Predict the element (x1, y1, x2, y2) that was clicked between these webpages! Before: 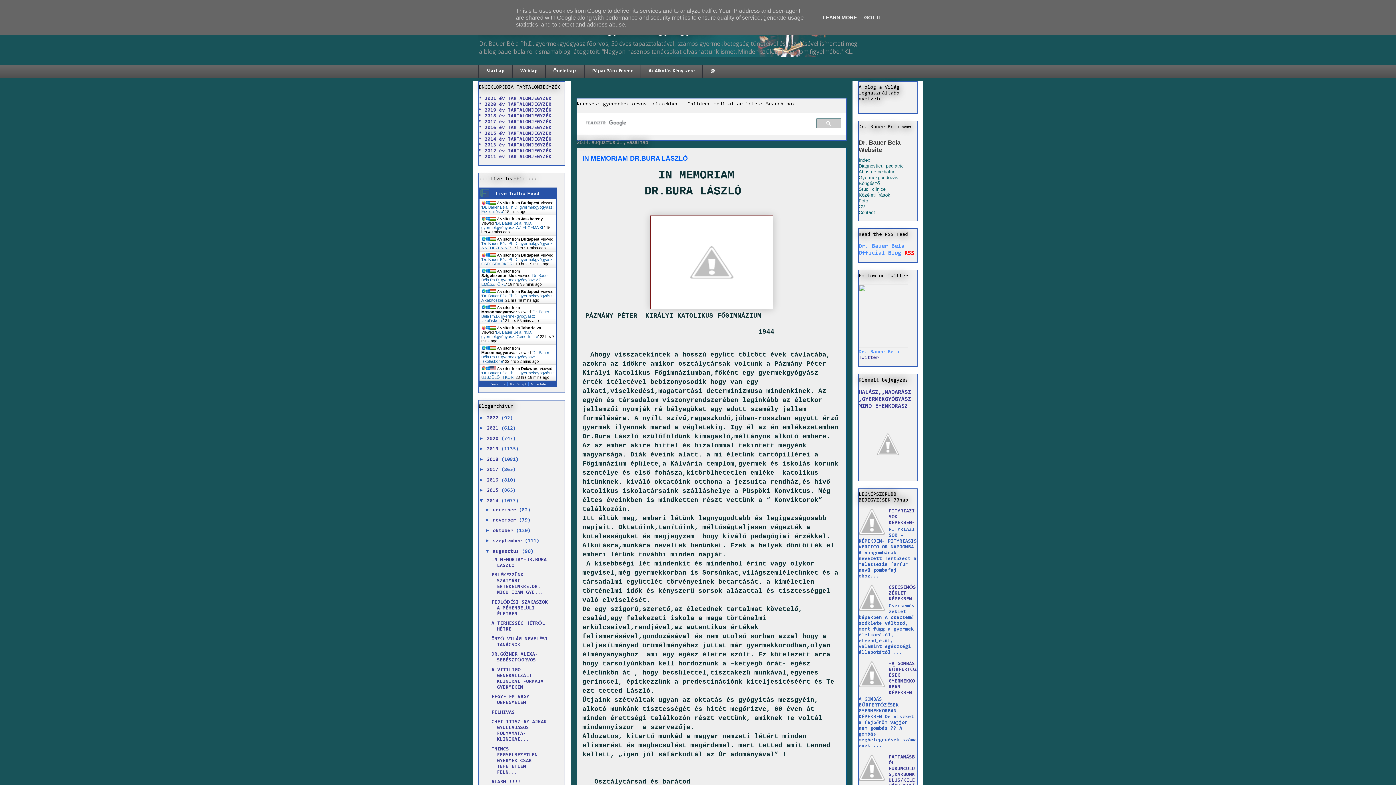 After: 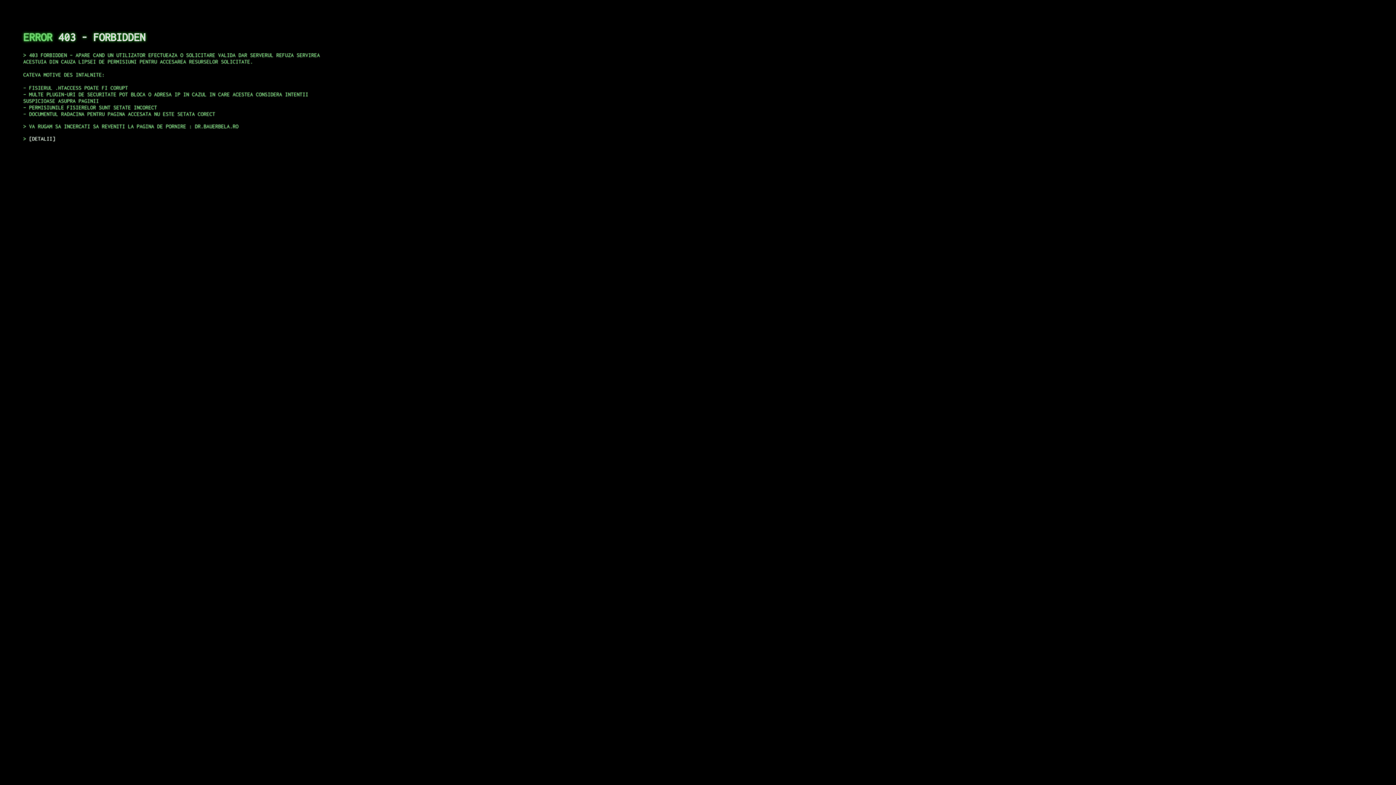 Action: bbox: (858, 209, 875, 215) label: Contact